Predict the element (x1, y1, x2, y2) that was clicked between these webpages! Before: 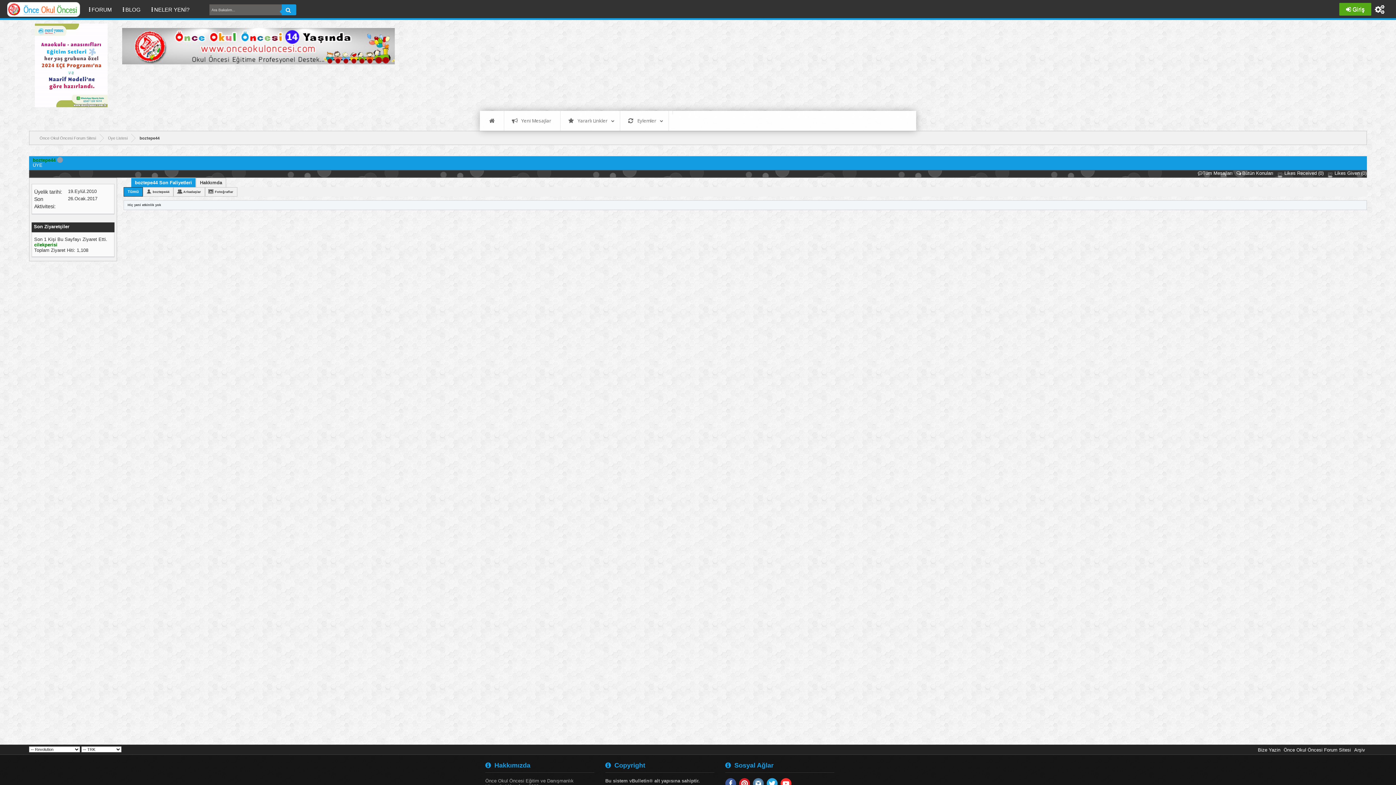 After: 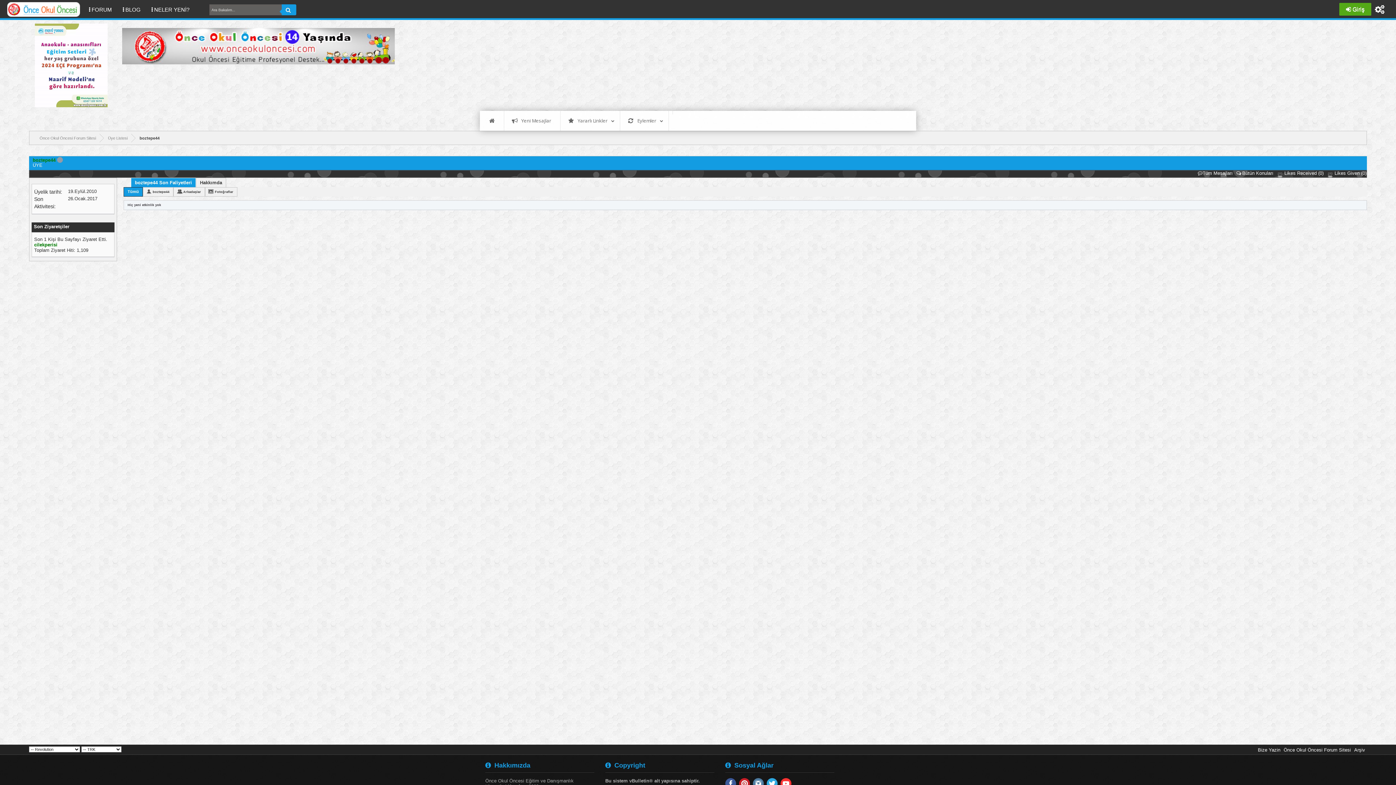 Action: bbox: (134, 178, 192, 187) label: boztepe44 Son Faliyetleri